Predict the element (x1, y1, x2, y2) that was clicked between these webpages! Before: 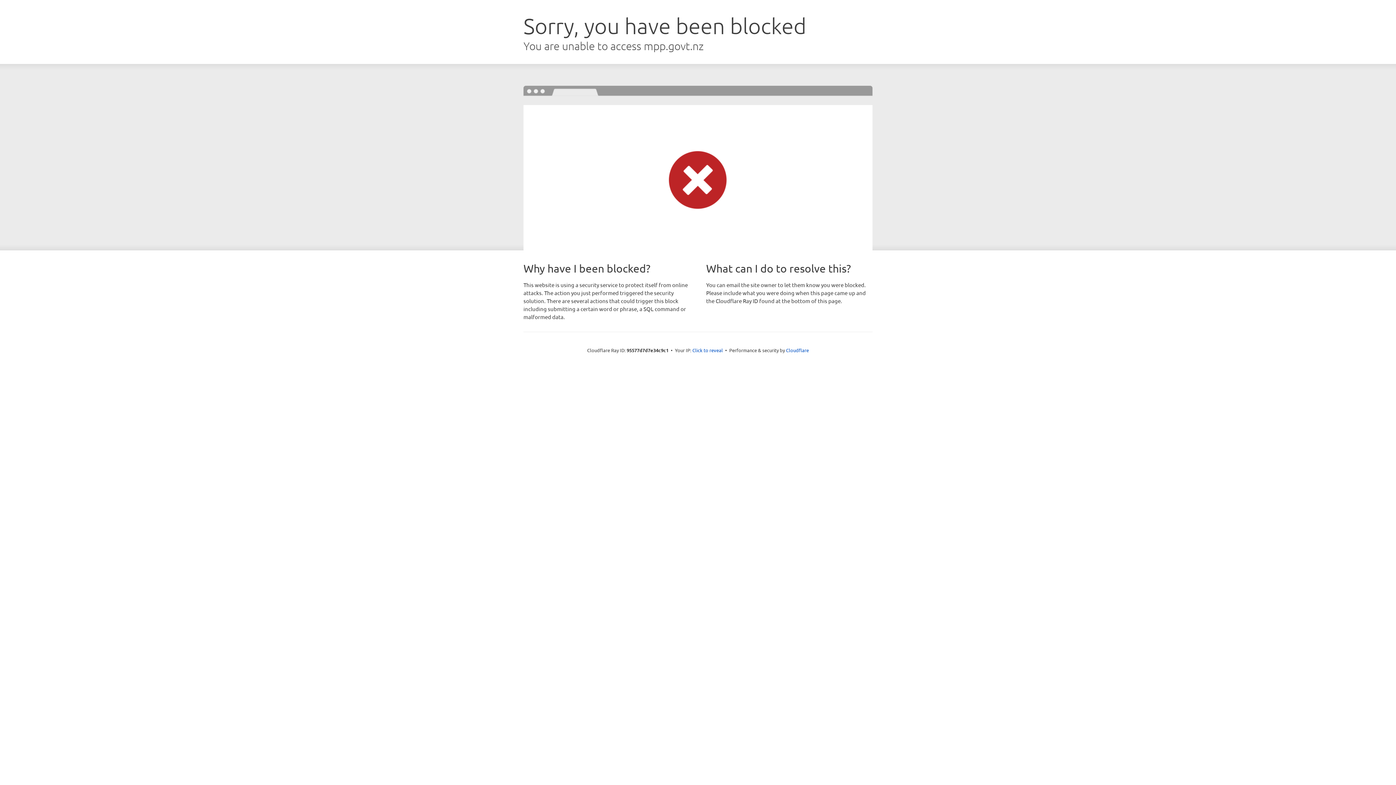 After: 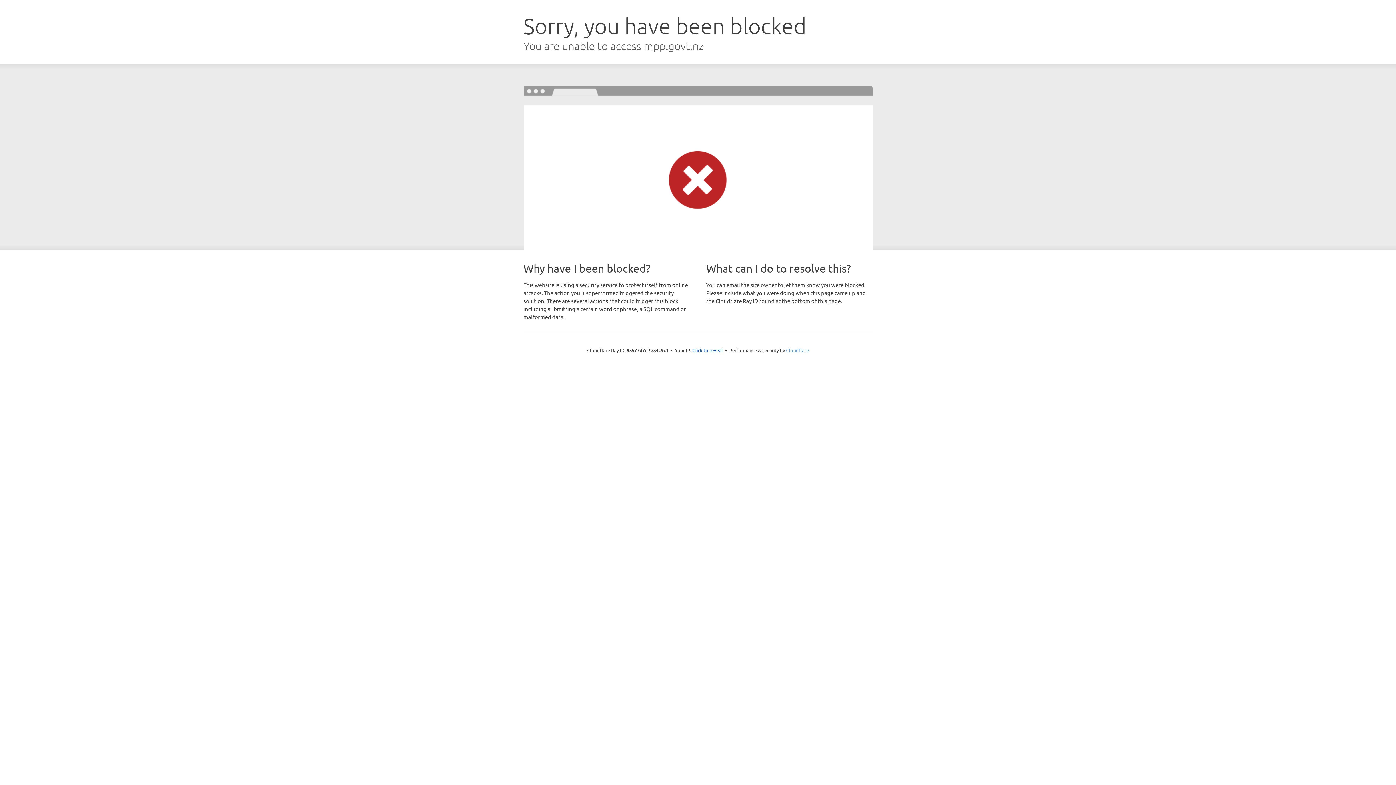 Action: label: Cloudflare bbox: (786, 347, 809, 353)